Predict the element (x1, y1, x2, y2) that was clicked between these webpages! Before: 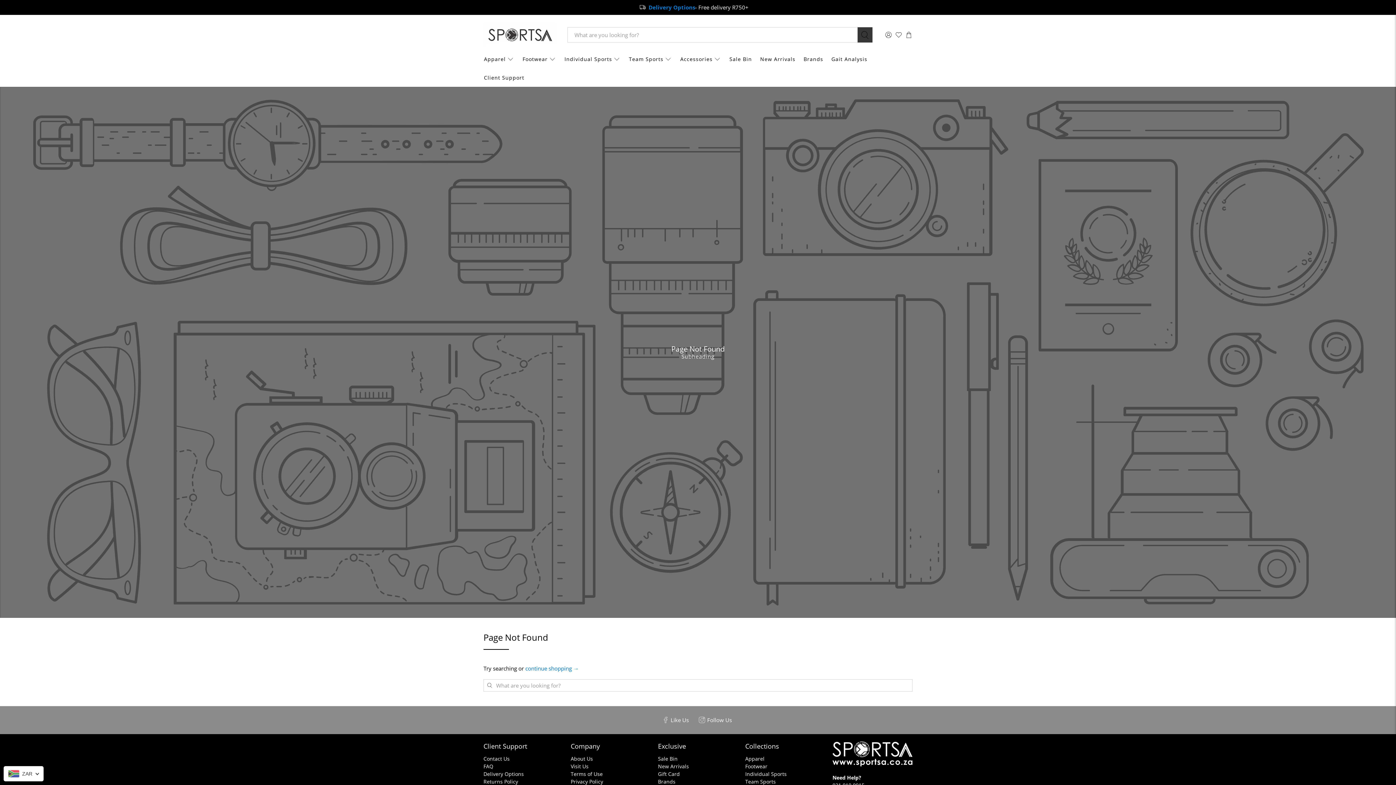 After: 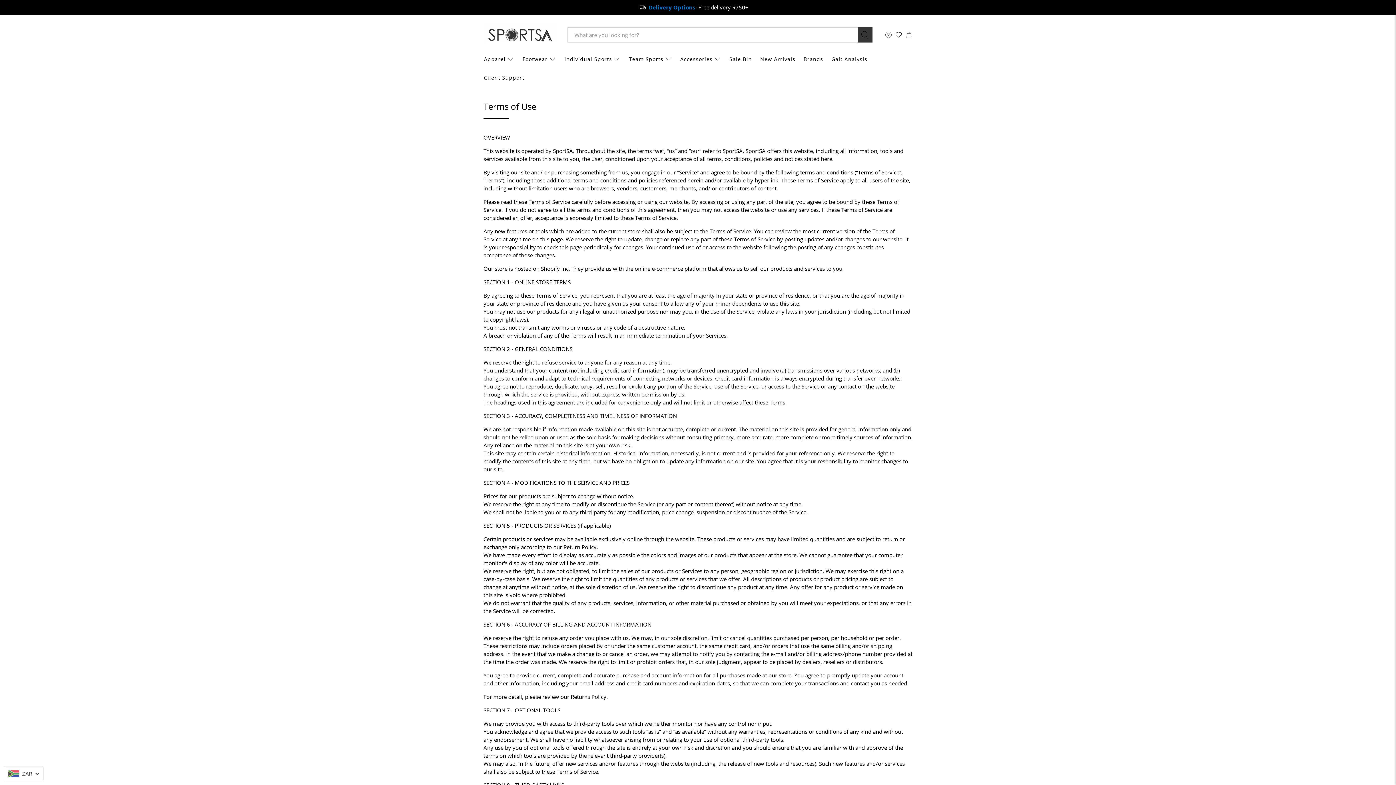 Action: label: Terms of Use bbox: (570, 770, 602, 777)